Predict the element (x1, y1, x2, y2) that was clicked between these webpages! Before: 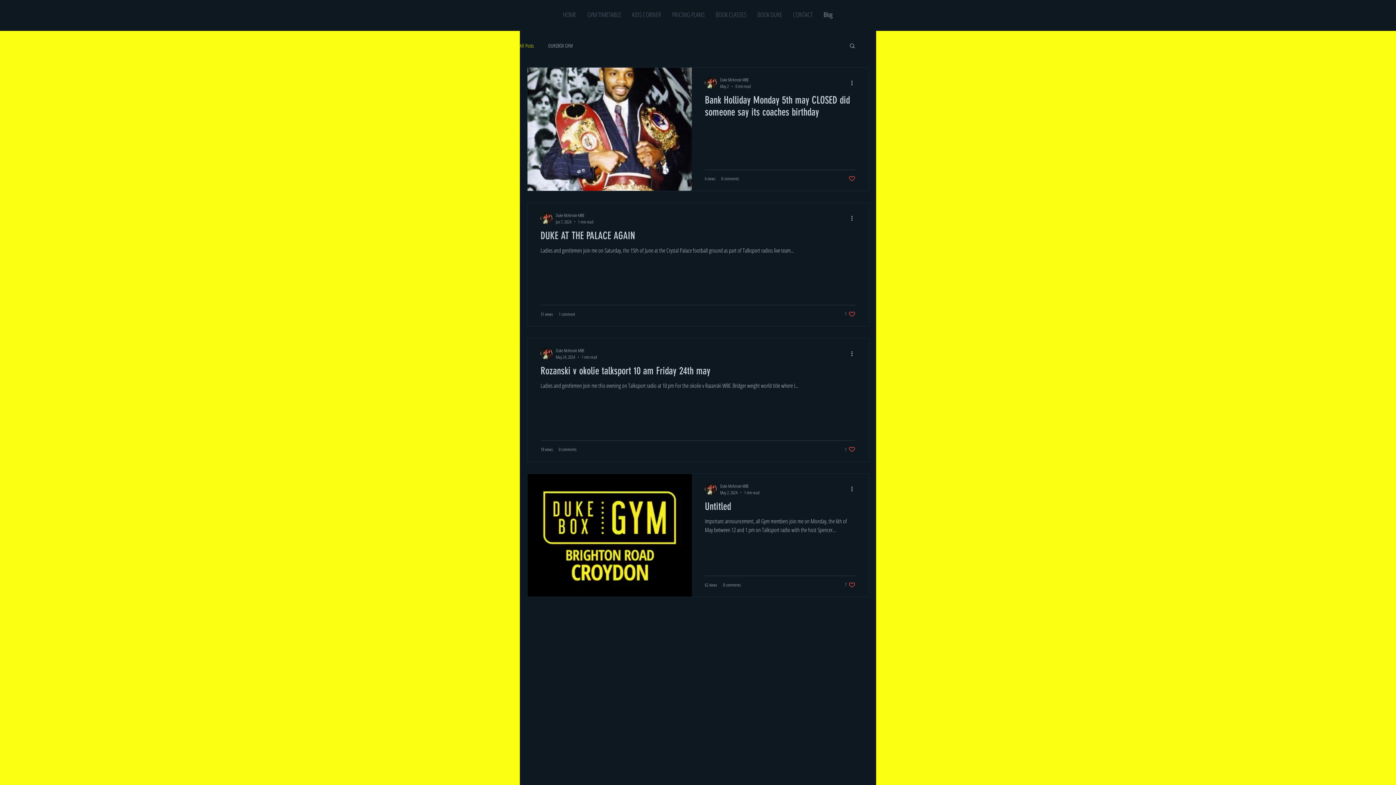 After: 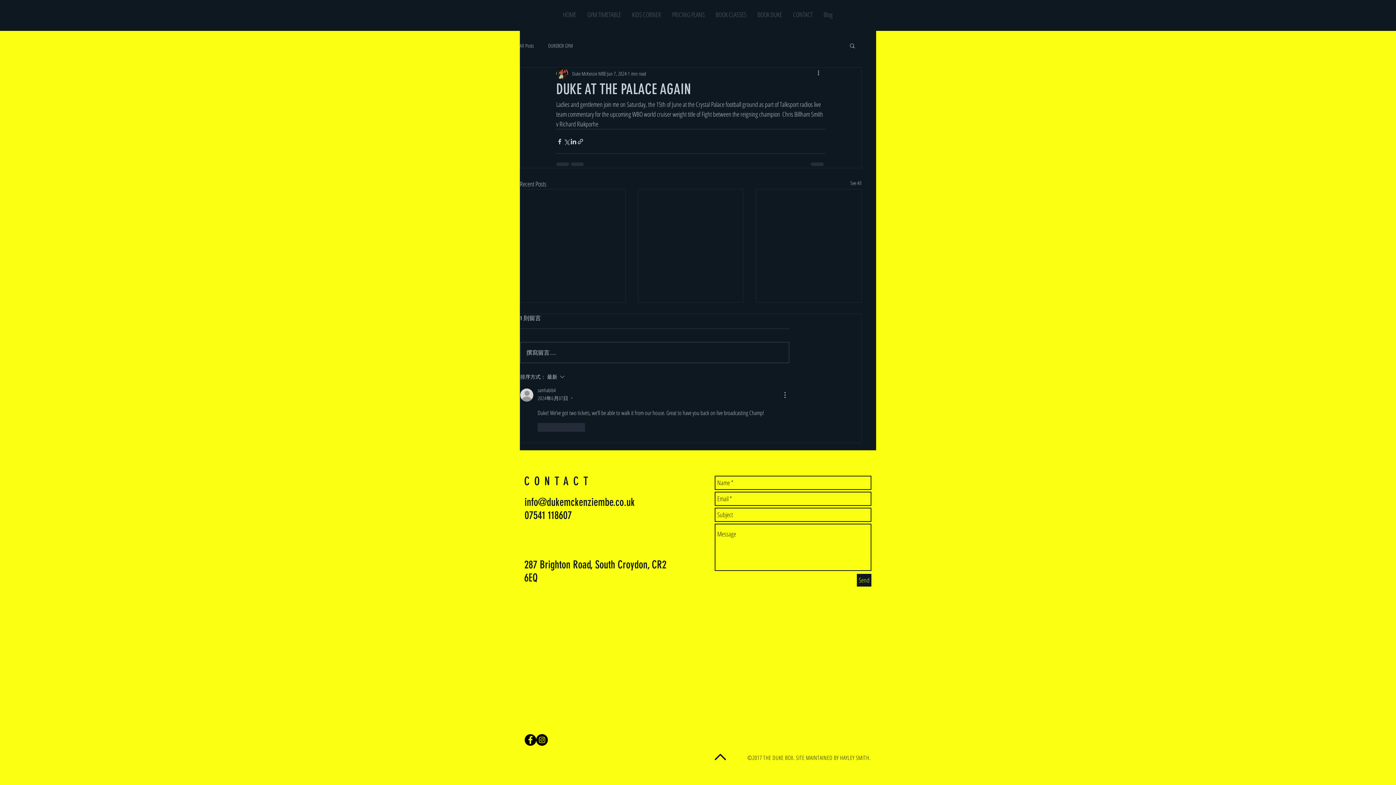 Action: bbox: (540, 229, 855, 246) label: DUKE AT THE PALACE AGAIN